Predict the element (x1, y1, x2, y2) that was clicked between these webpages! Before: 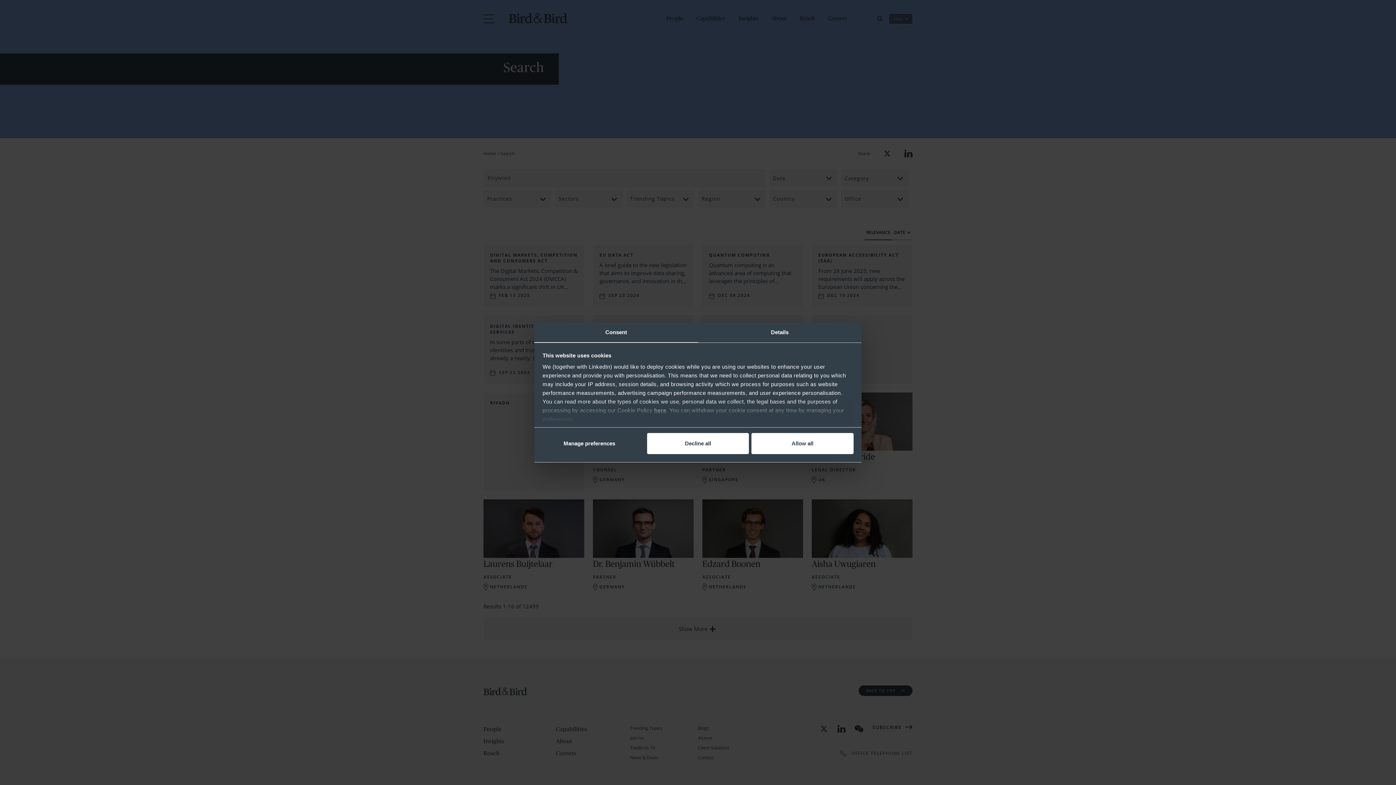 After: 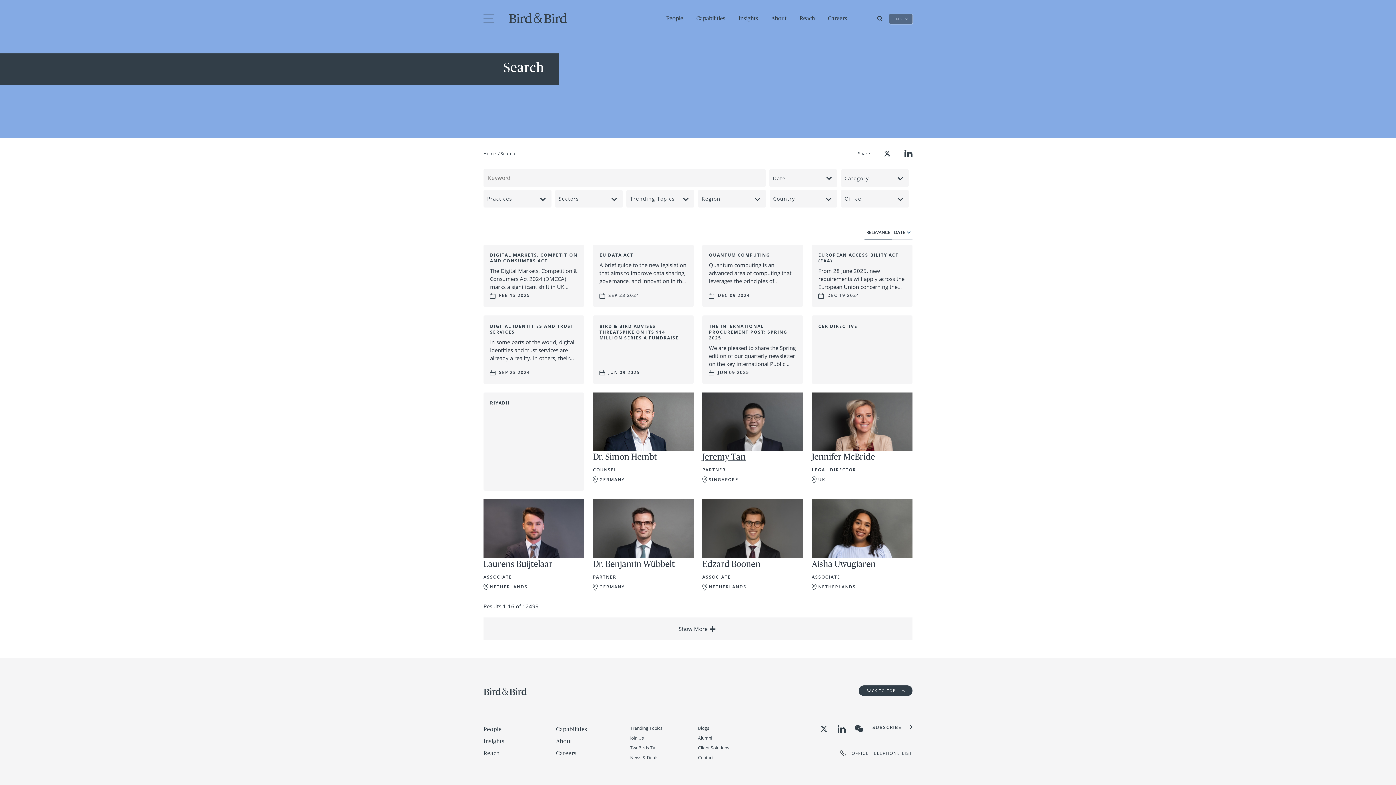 Action: bbox: (751, 433, 853, 454) label: Allow all